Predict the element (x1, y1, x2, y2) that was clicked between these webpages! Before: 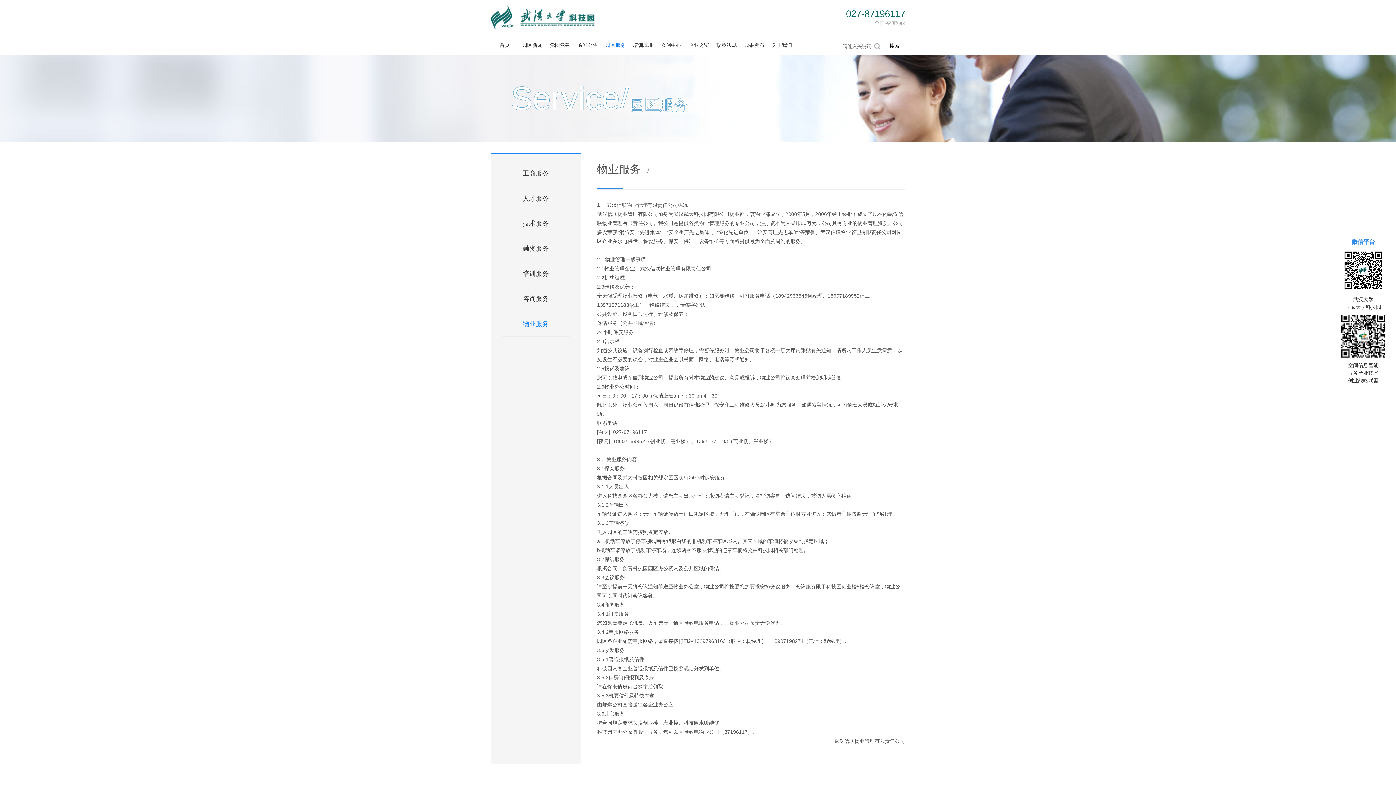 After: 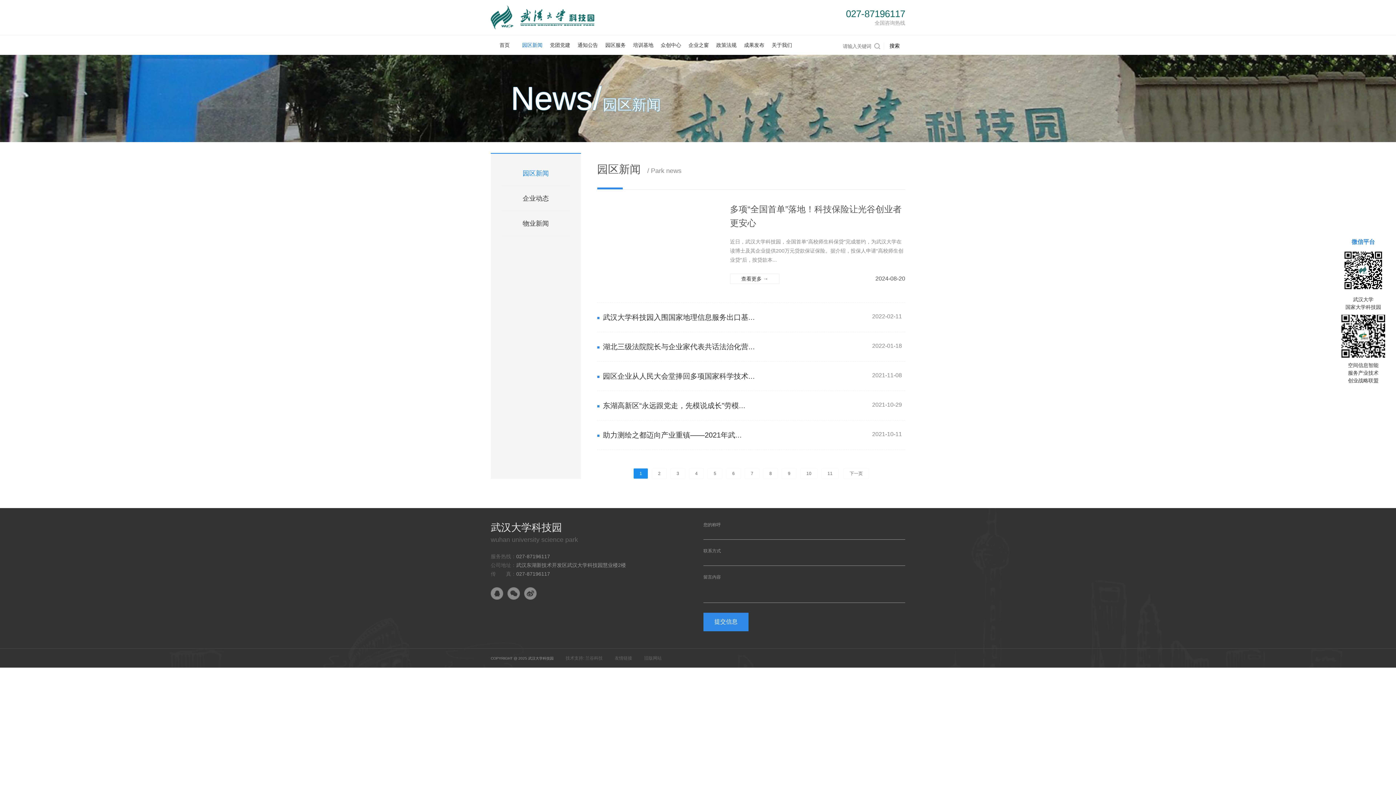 Action: bbox: (518, 35, 546, 54) label: 园区新闻